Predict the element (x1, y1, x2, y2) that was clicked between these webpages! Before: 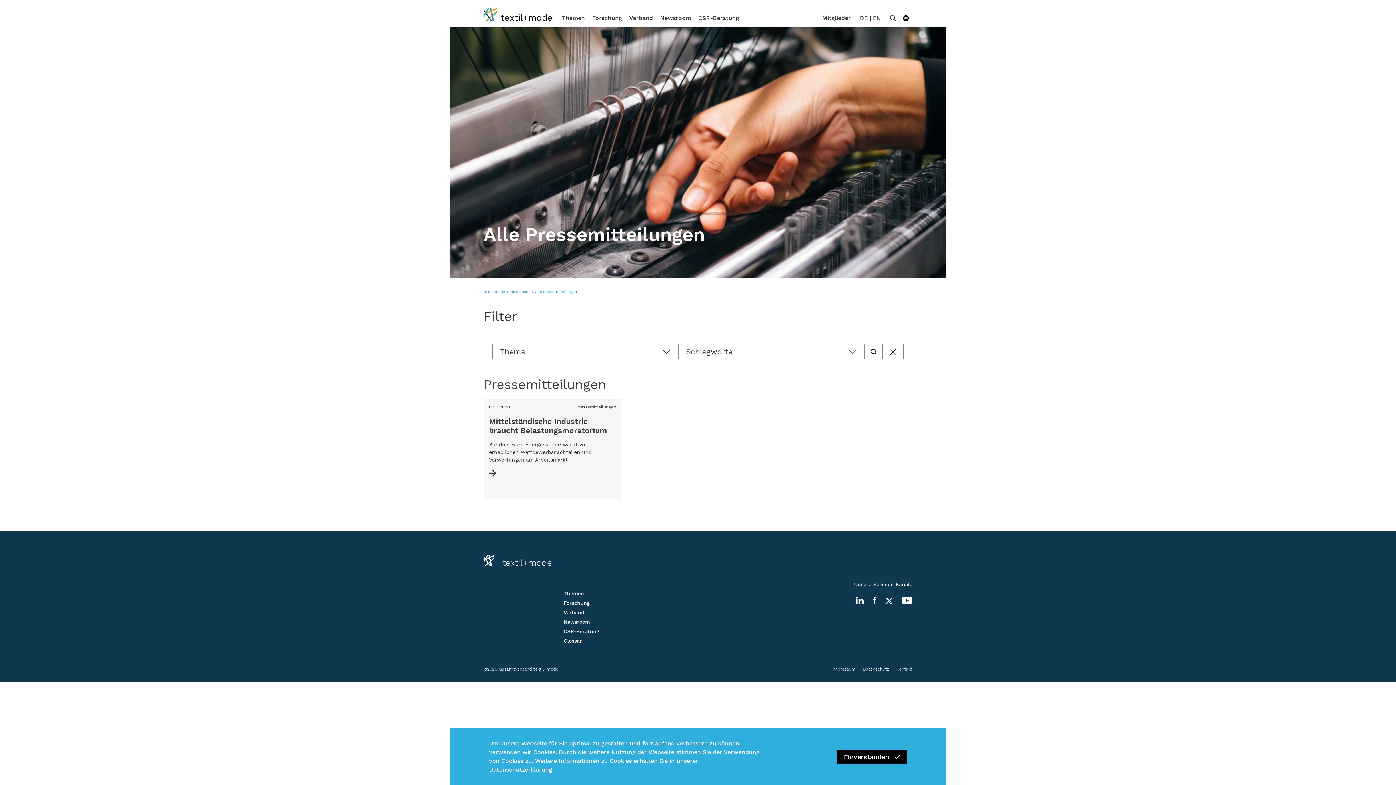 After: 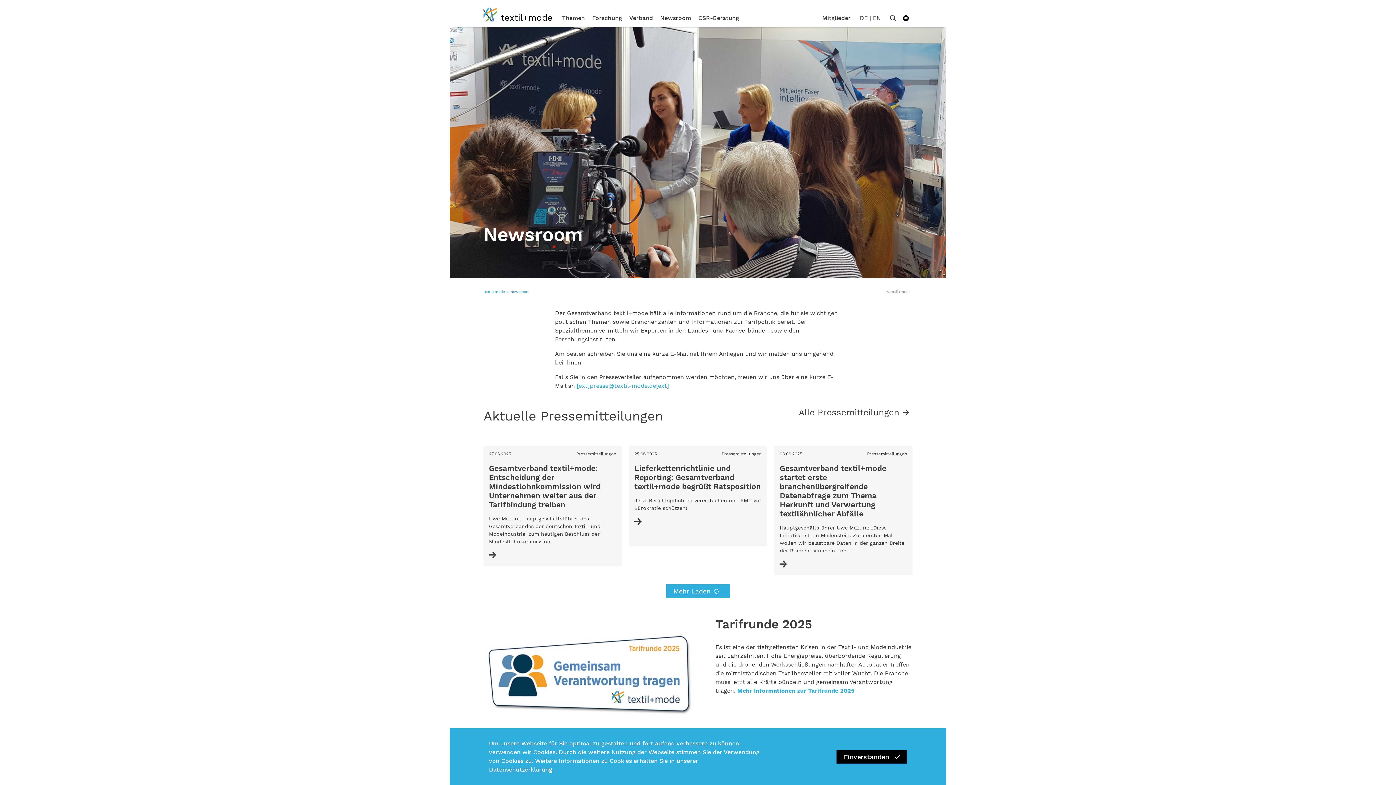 Action: bbox: (510, 283, 535, 300) label: Newsroom